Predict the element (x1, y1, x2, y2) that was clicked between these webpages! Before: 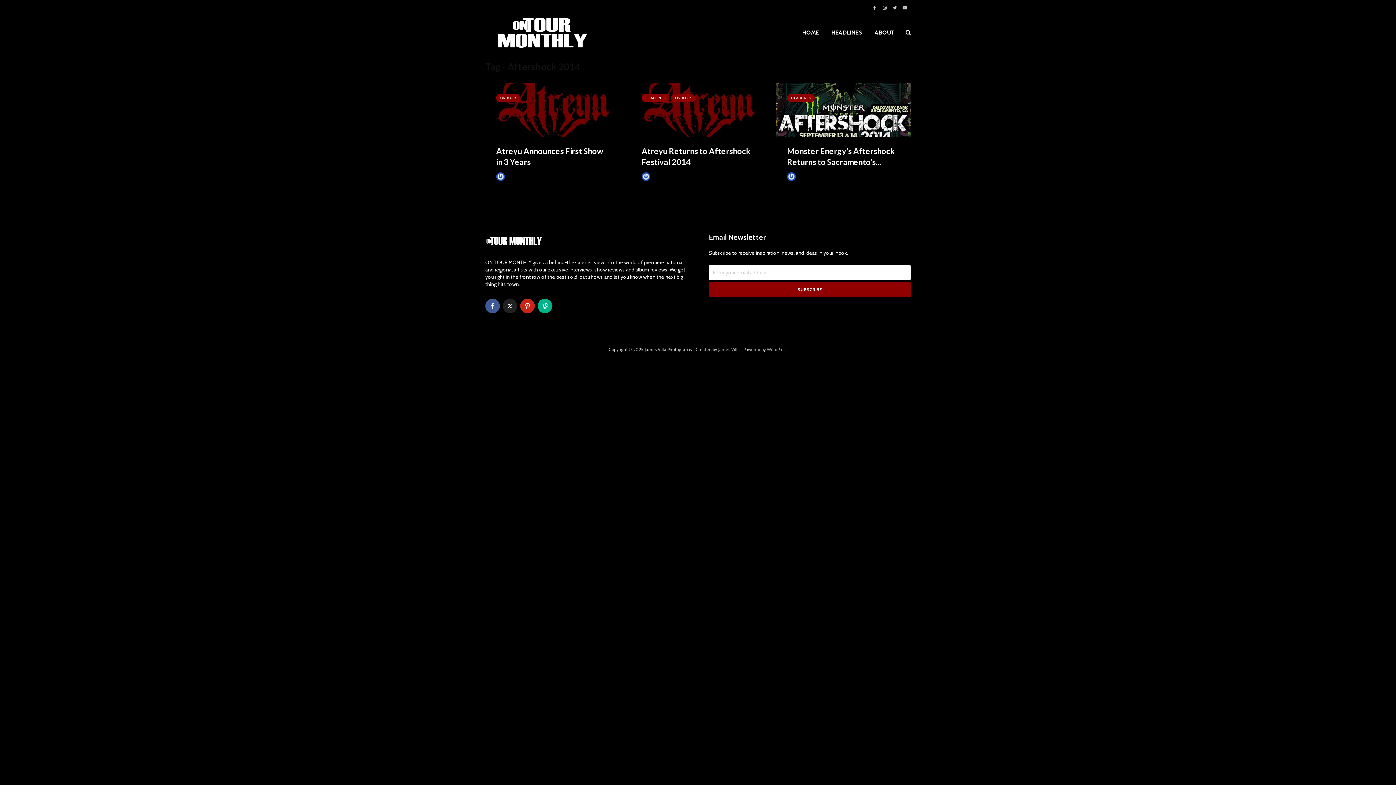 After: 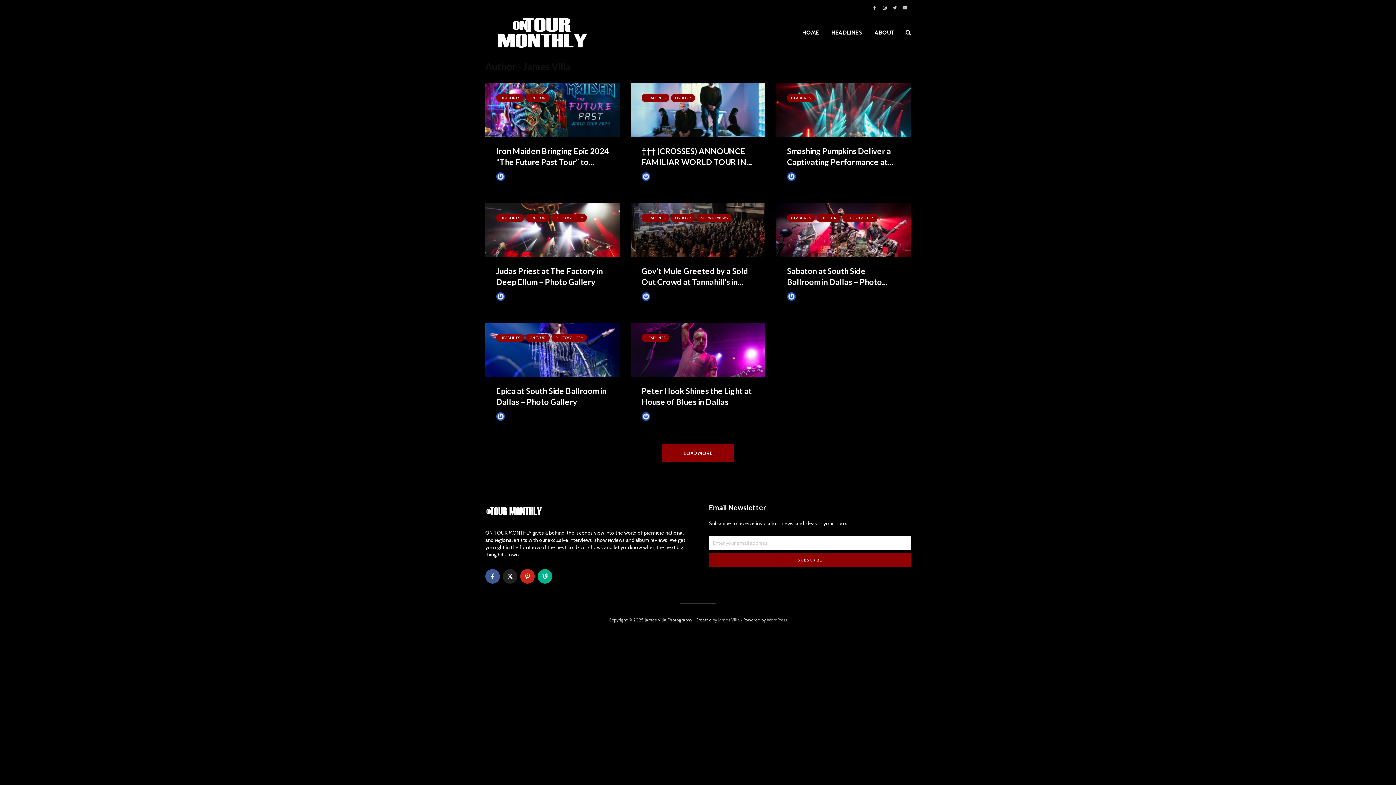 Action: label:  James Villa bbox: (787, 173, 820, 179)